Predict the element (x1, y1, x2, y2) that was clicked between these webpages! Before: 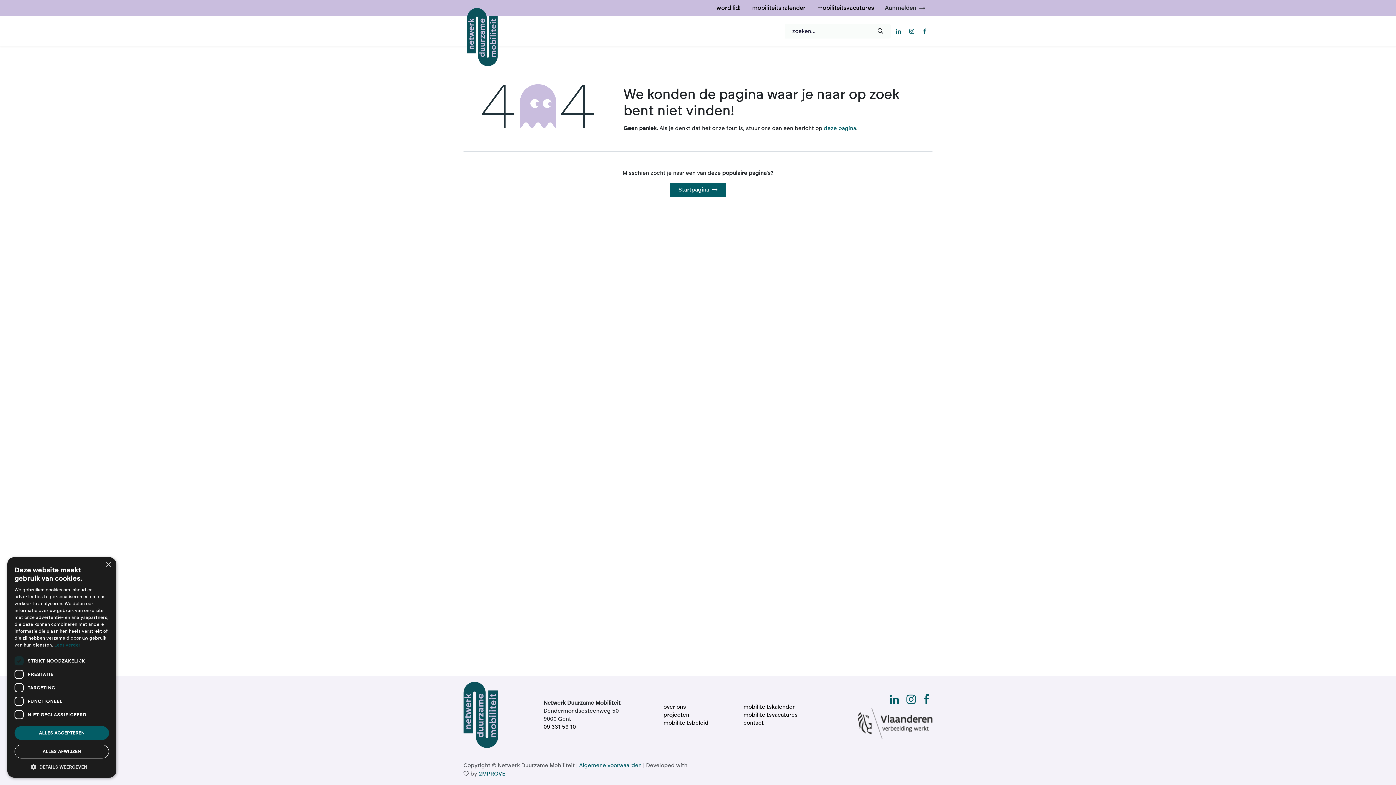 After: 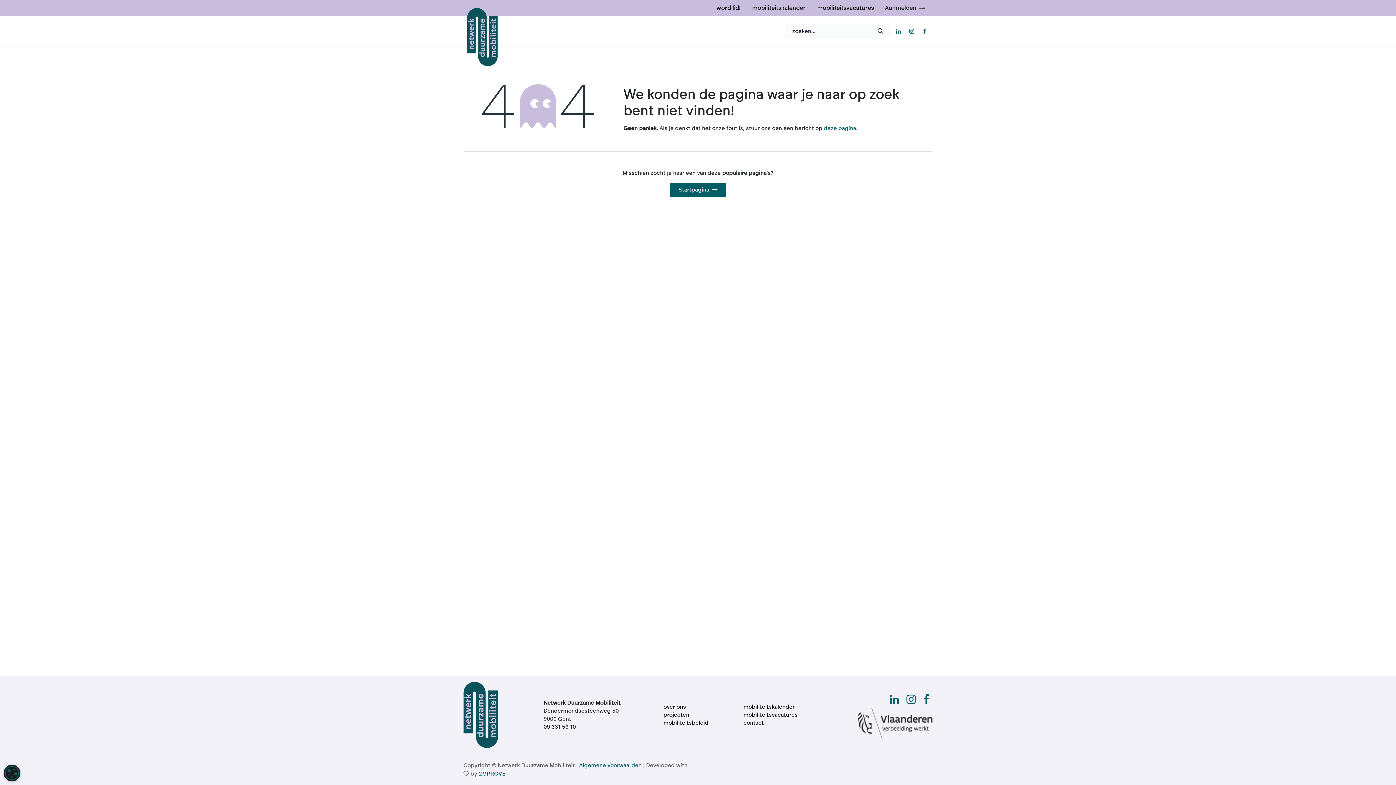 Action: bbox: (105, 562, 110, 568) label: Close